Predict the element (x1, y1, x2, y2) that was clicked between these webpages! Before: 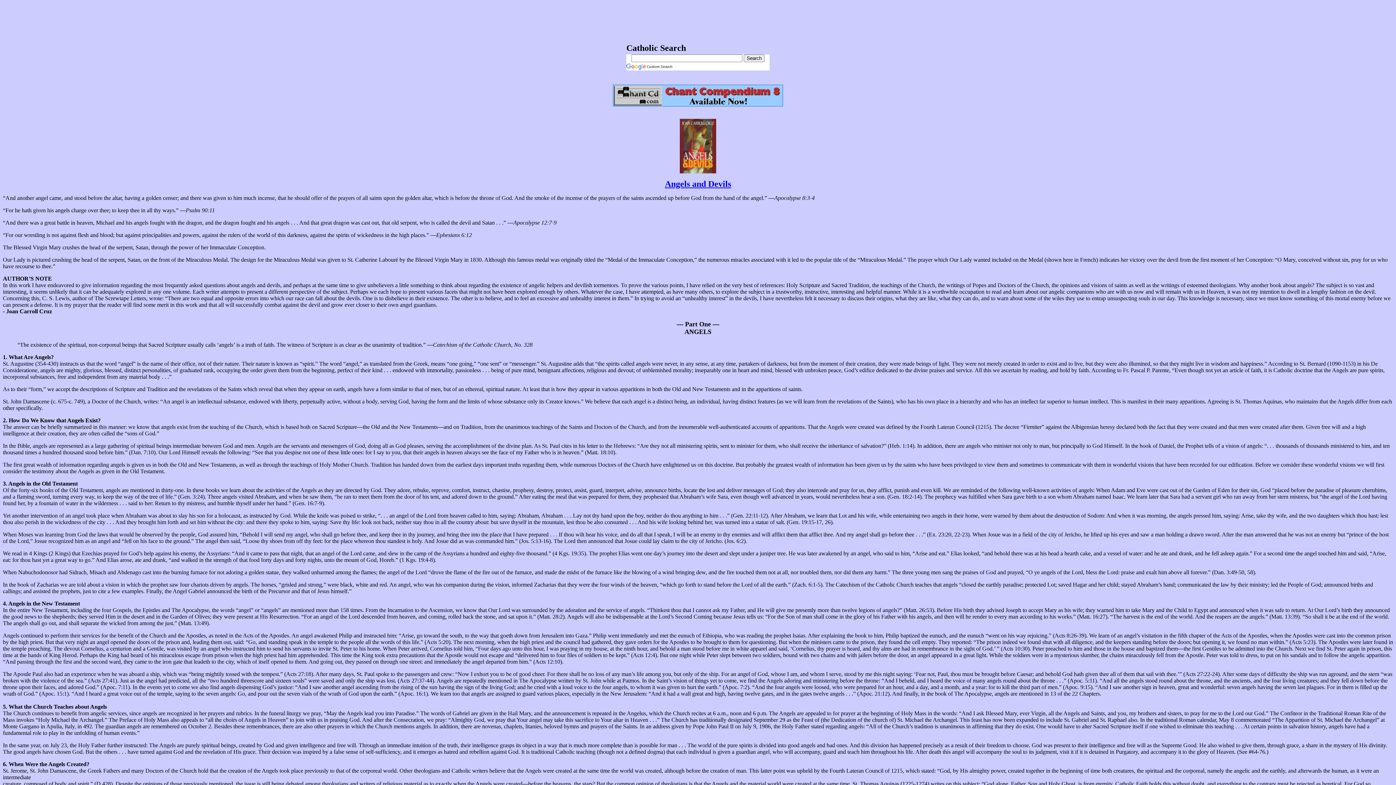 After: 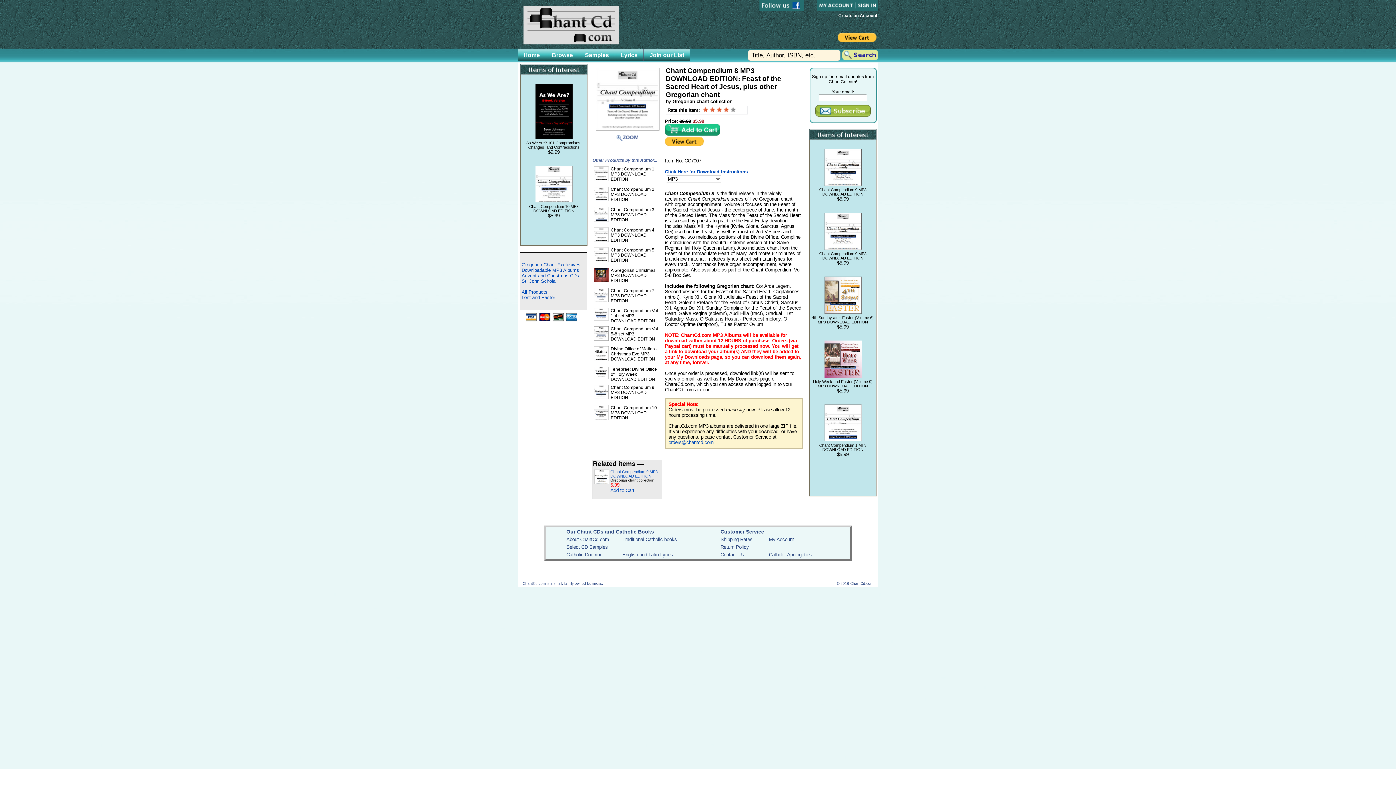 Action: bbox: (613, 101, 783, 107)